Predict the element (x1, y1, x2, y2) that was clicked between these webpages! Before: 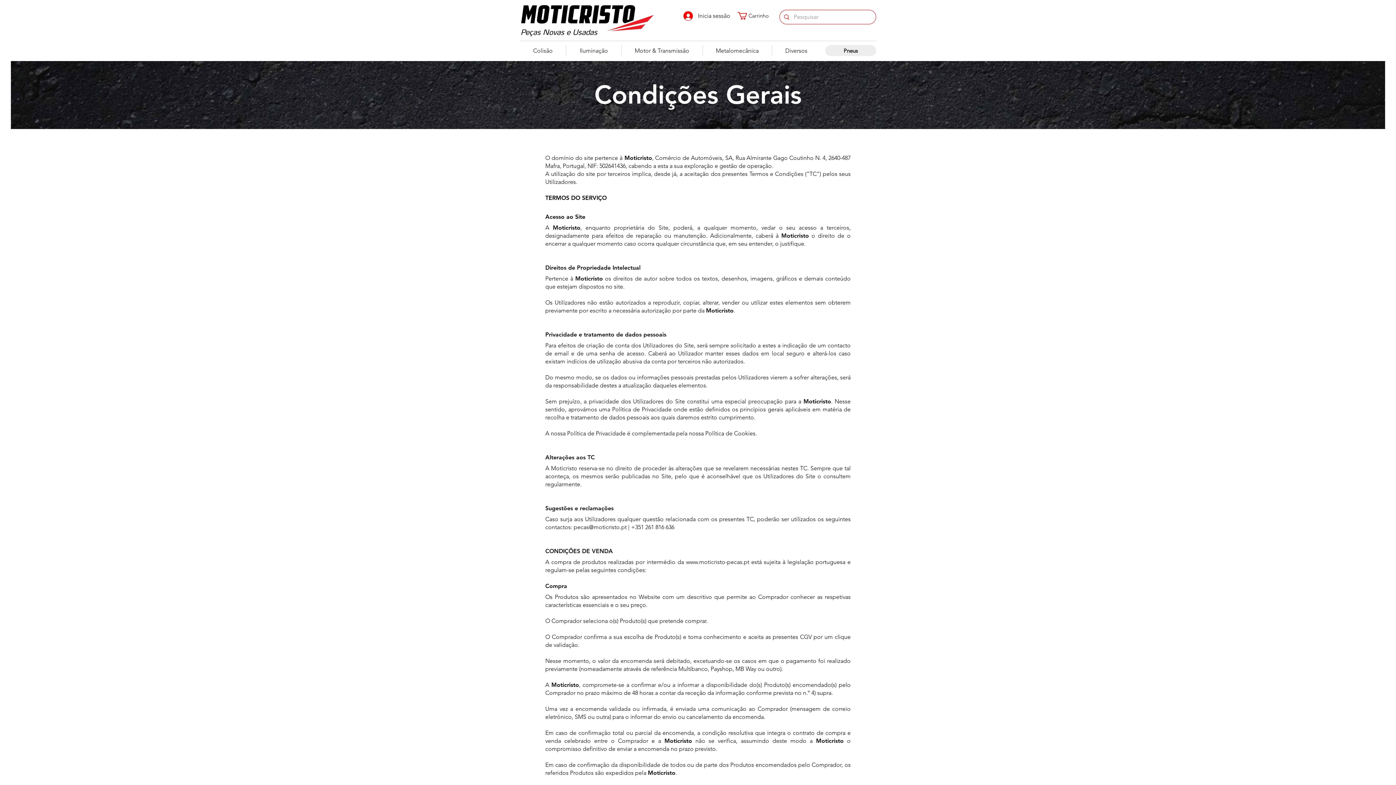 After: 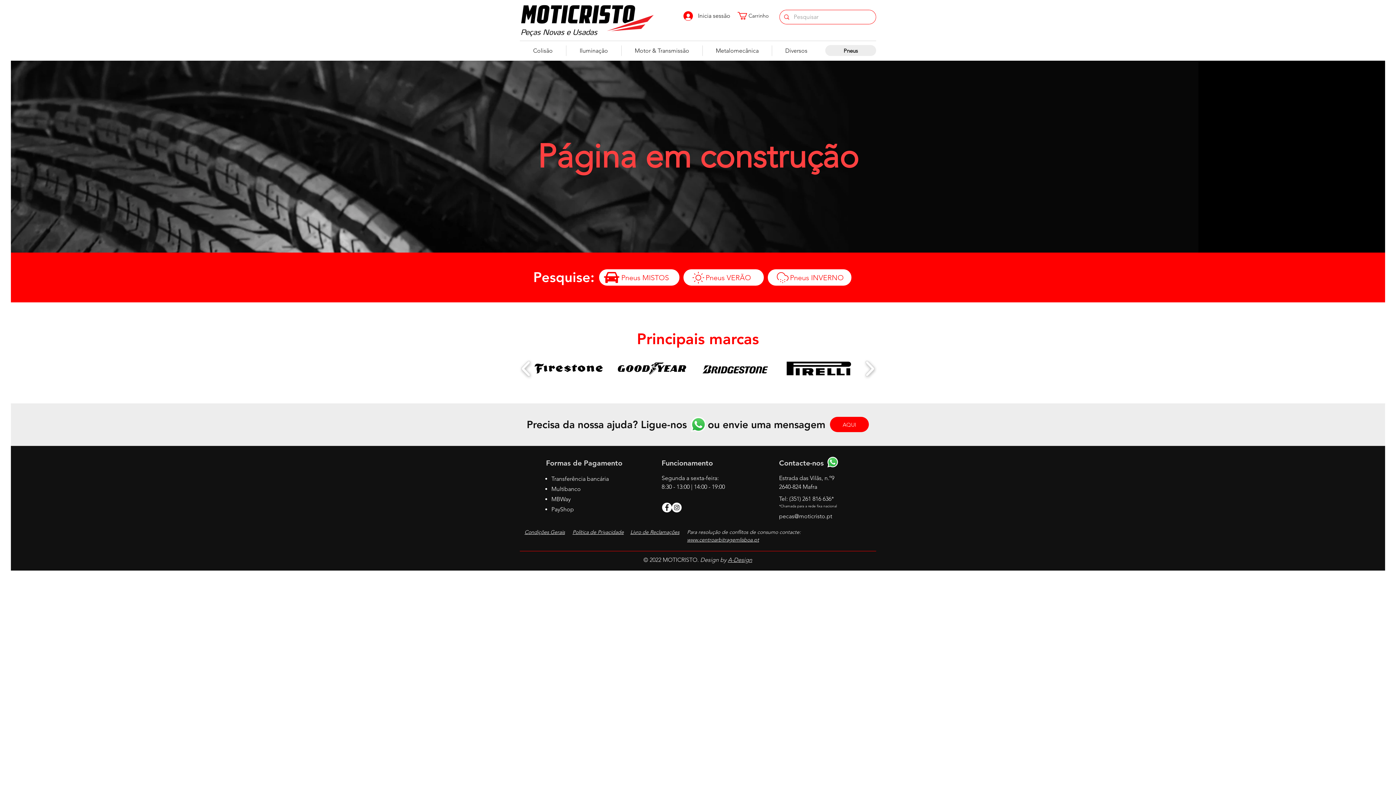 Action: label: Pneus bbox: (825, 45, 876, 56)